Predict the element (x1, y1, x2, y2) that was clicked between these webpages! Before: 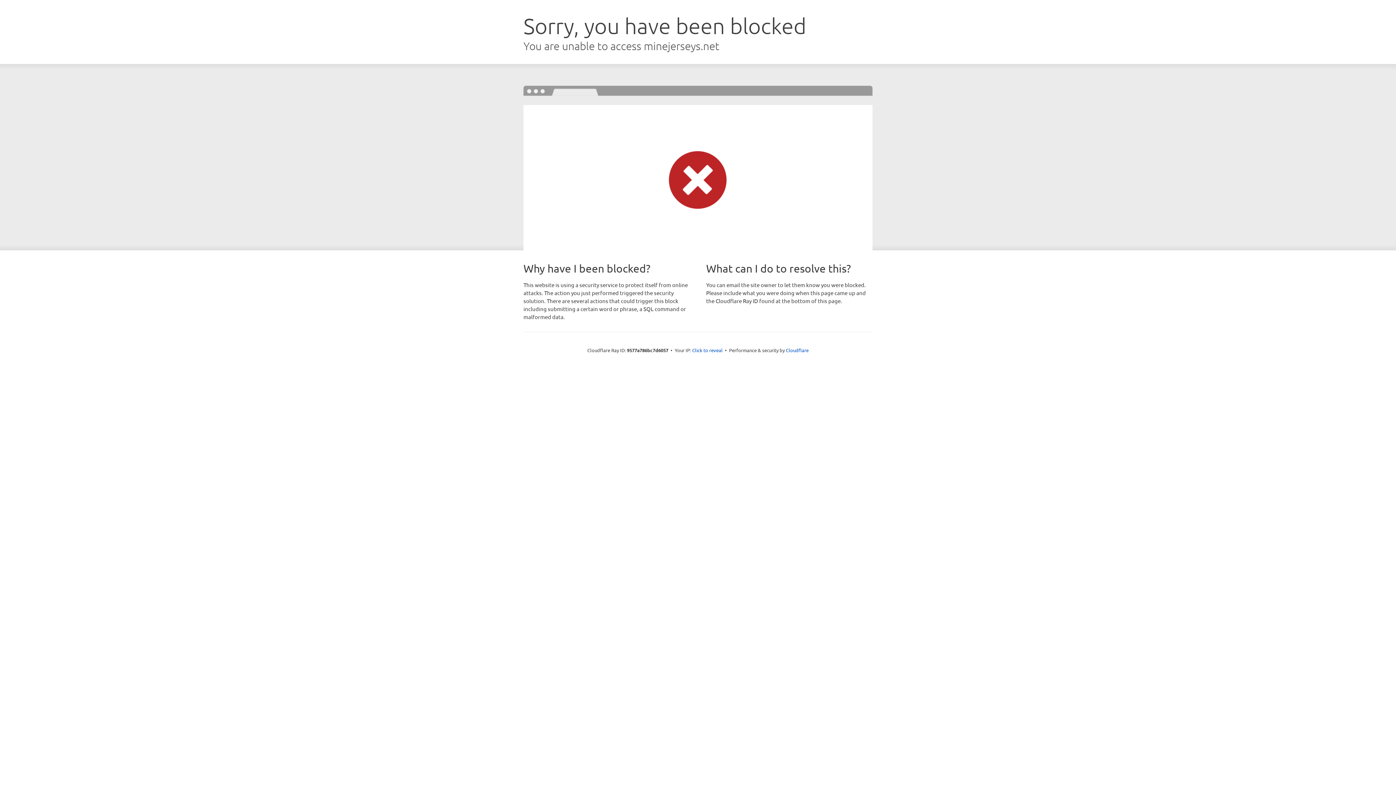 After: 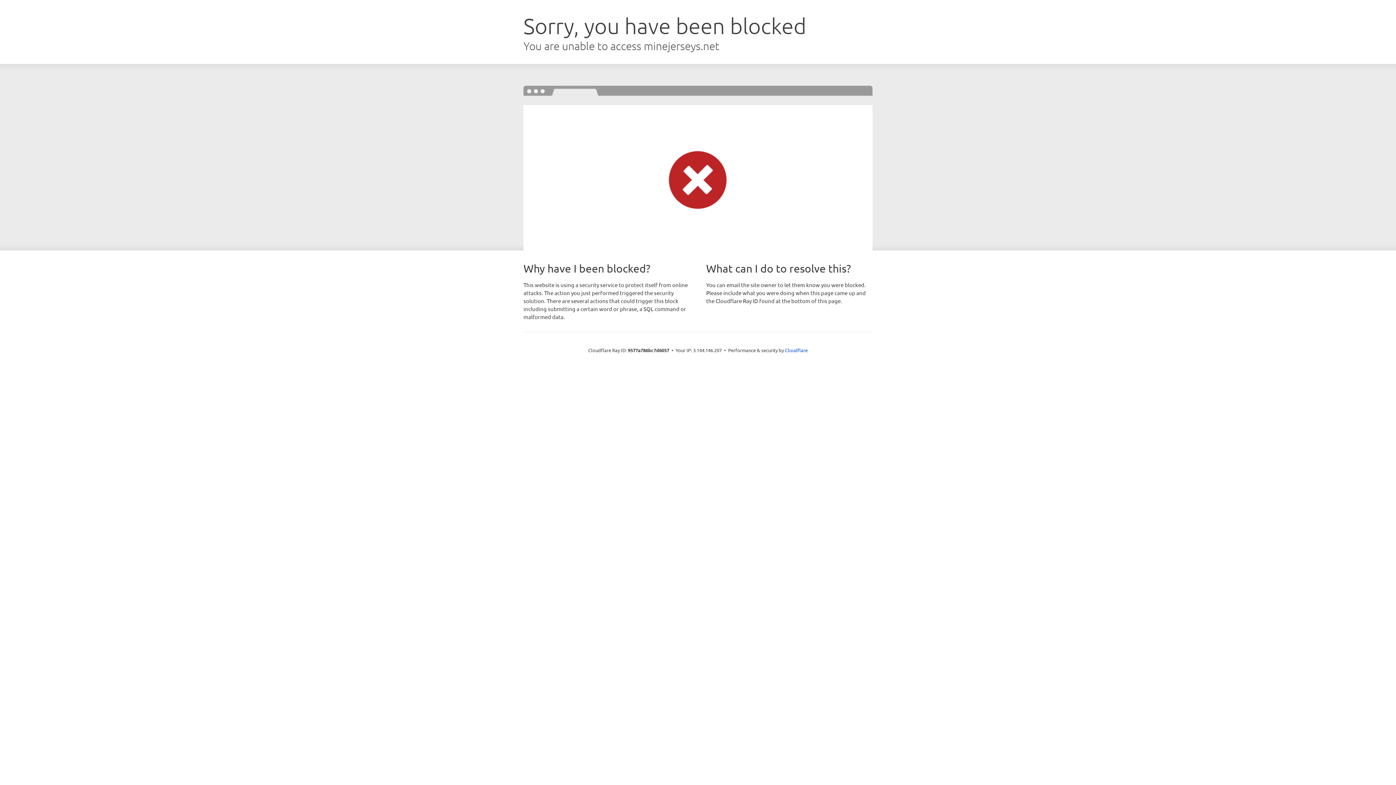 Action: label: Click to reveal bbox: (692, 346, 722, 353)